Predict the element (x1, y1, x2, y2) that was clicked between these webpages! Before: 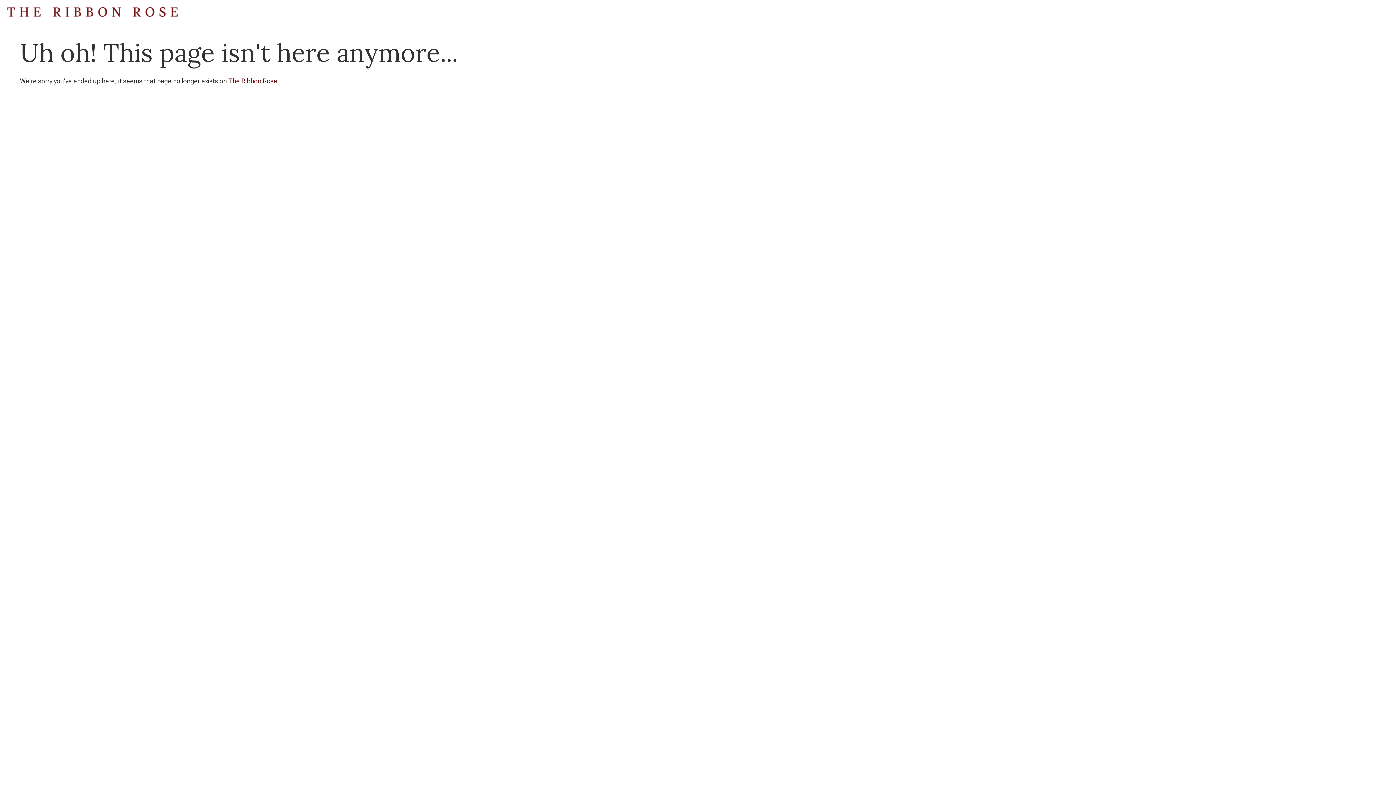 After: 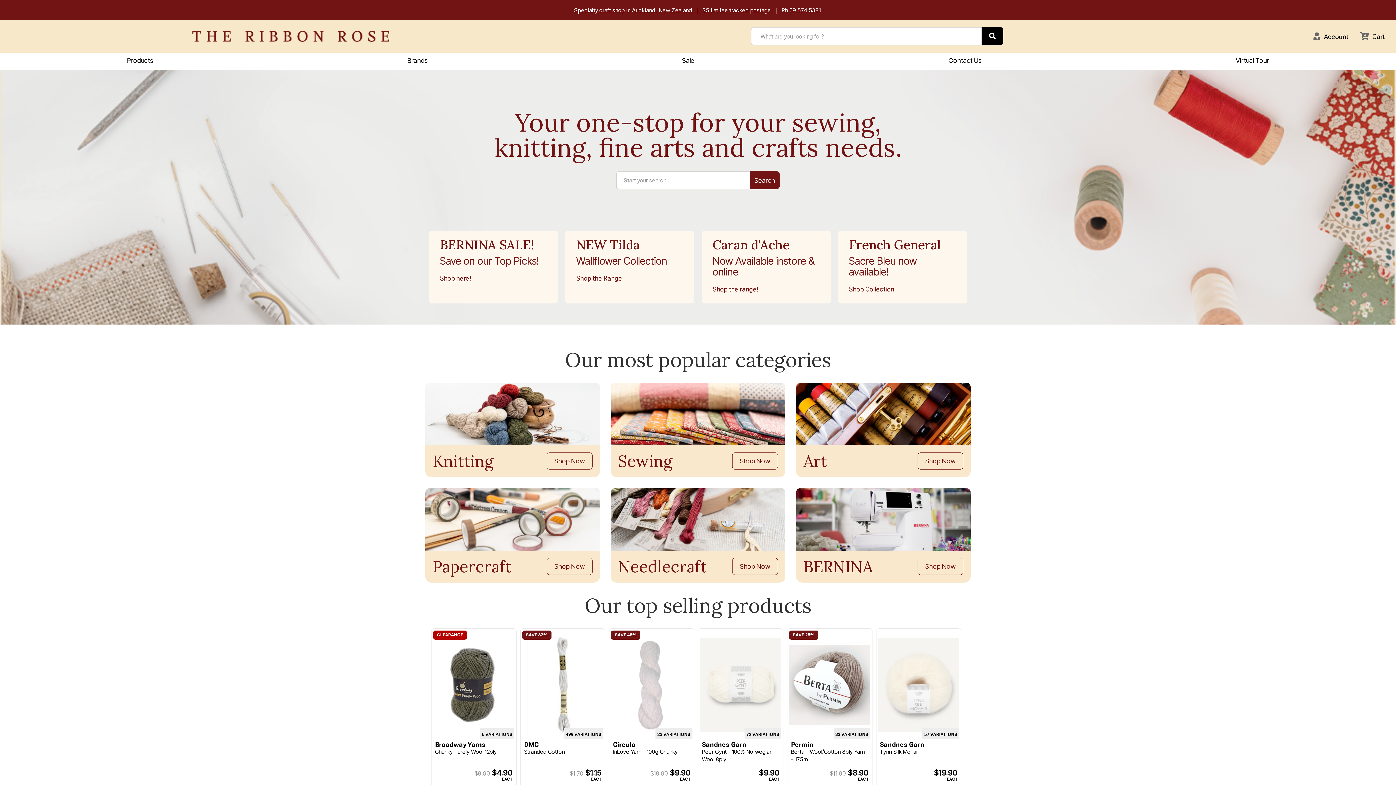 Action: bbox: (7, 7, 1389, 16)